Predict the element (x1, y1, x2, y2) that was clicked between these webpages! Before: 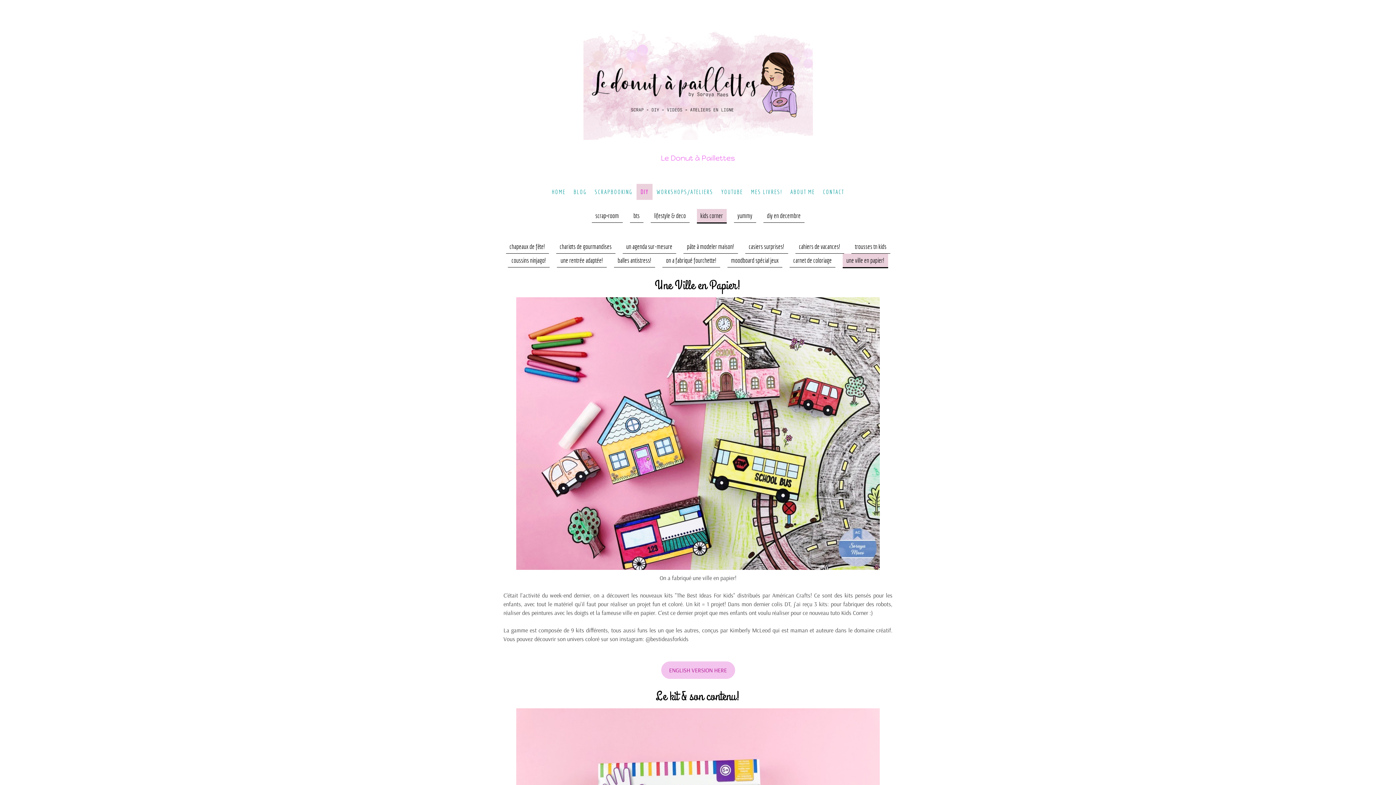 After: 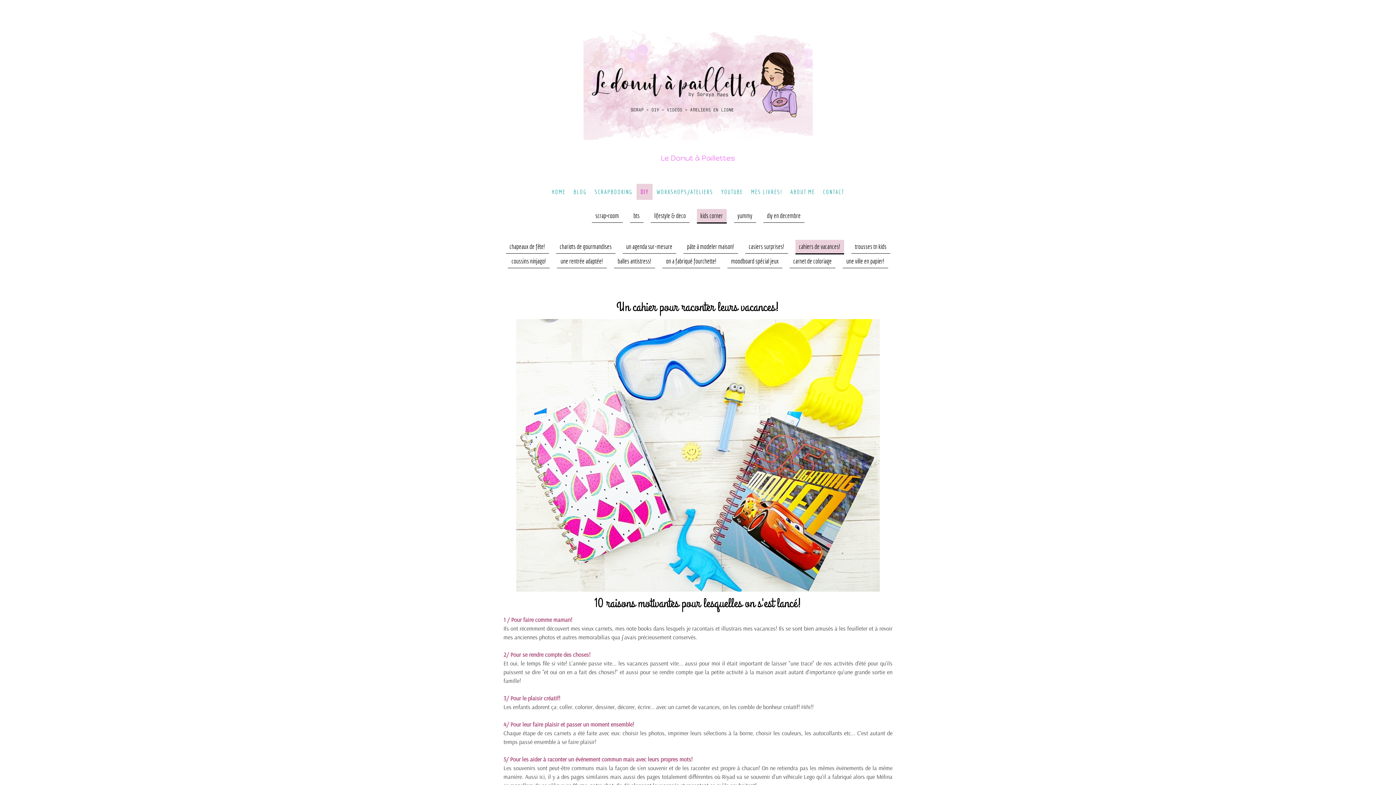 Action: label: cahiers de vacances! bbox: (795, 239, 844, 253)